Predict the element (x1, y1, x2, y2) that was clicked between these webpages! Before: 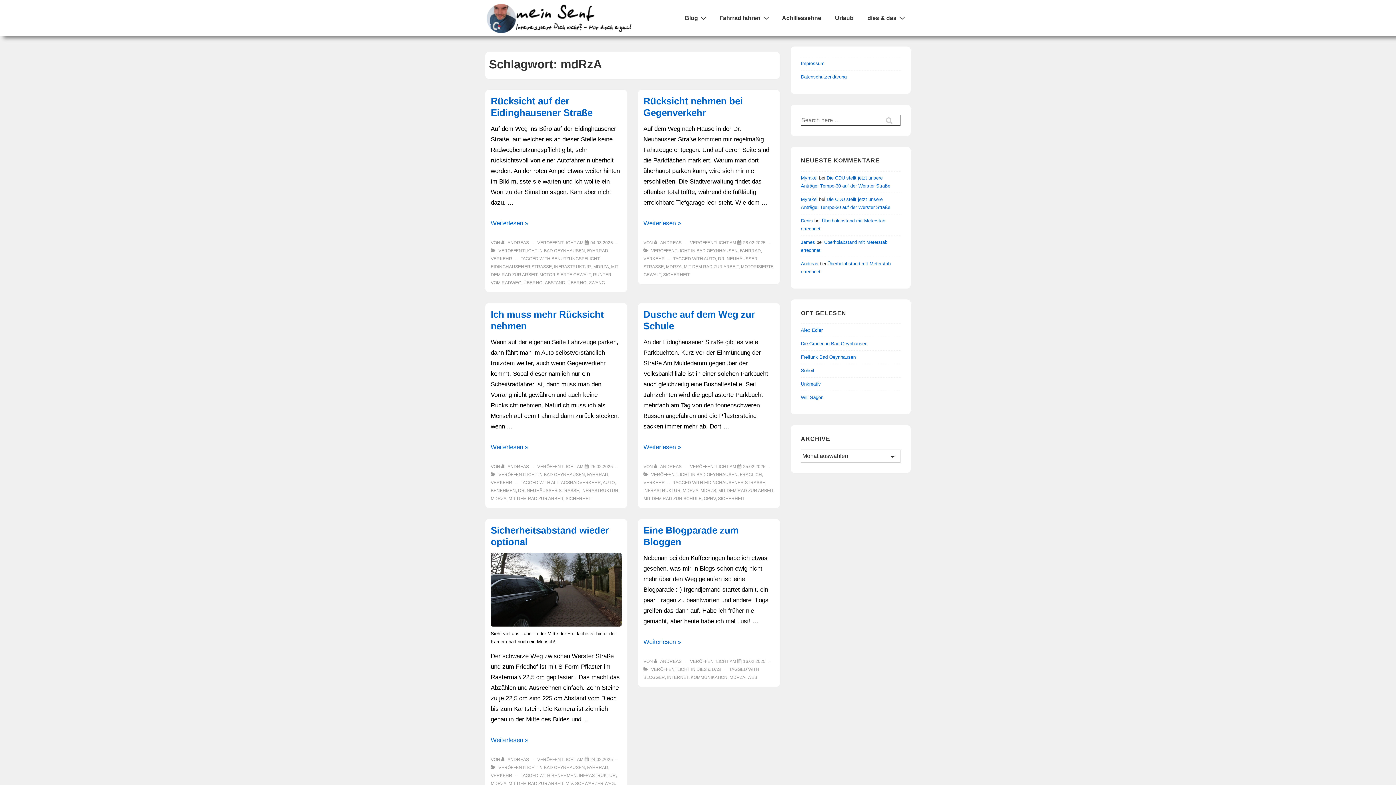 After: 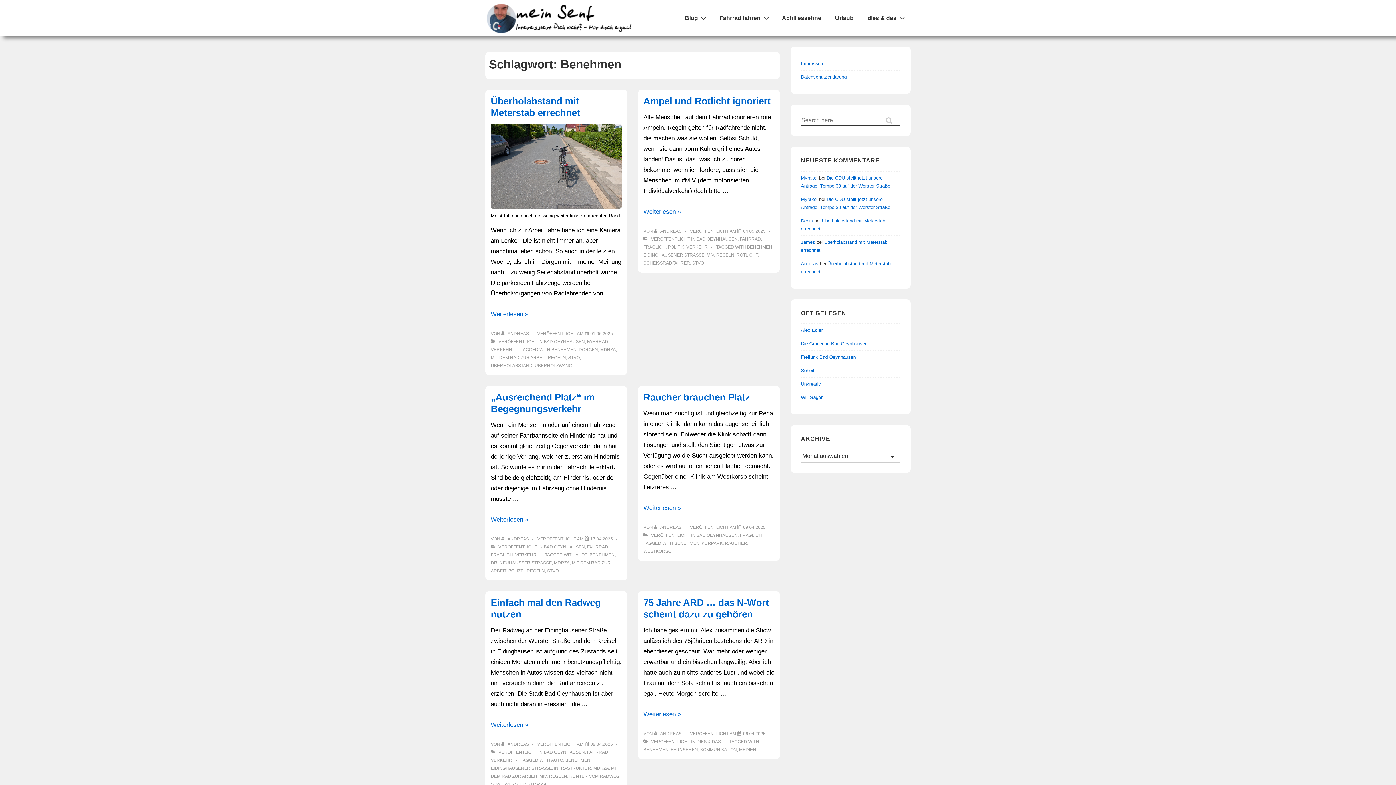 Action: bbox: (490, 488, 516, 493) label: BENEHMEN